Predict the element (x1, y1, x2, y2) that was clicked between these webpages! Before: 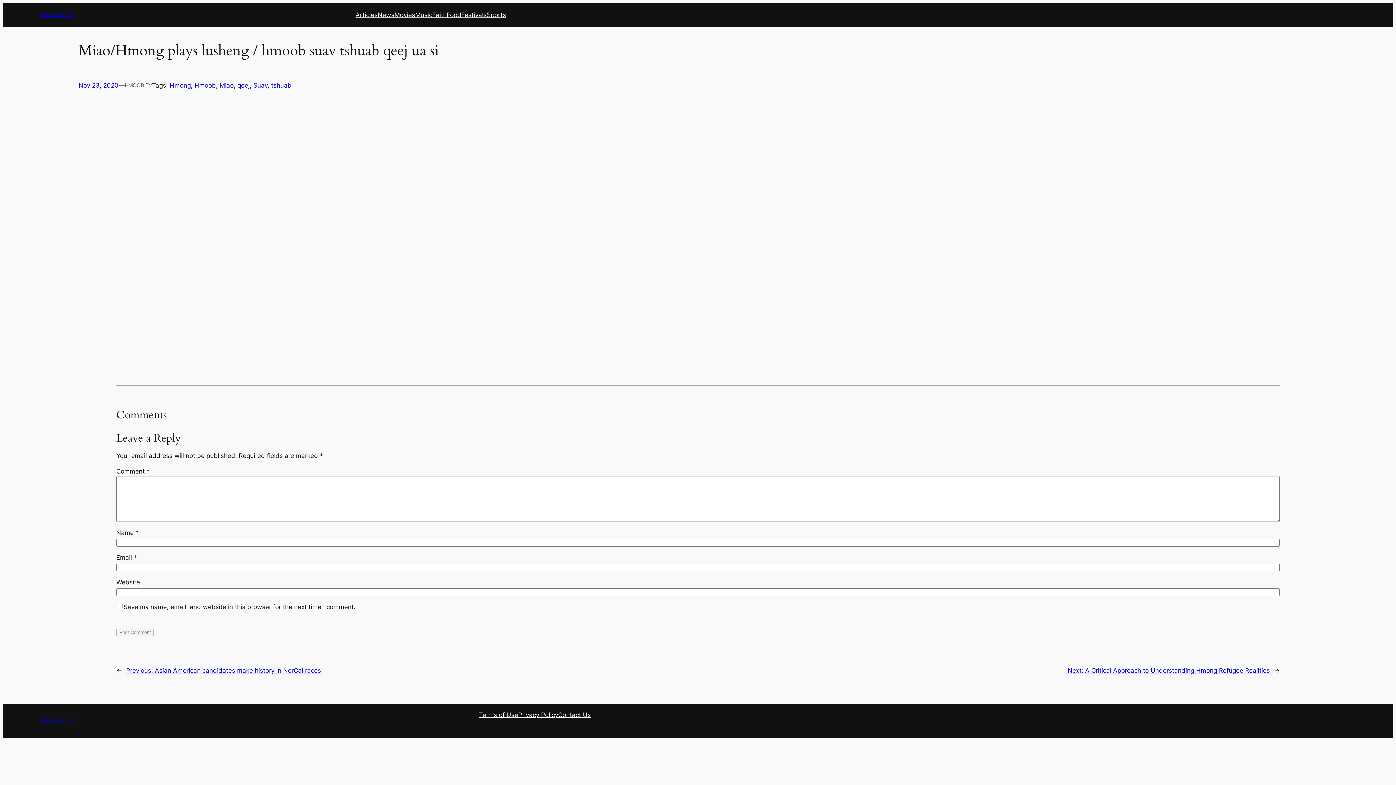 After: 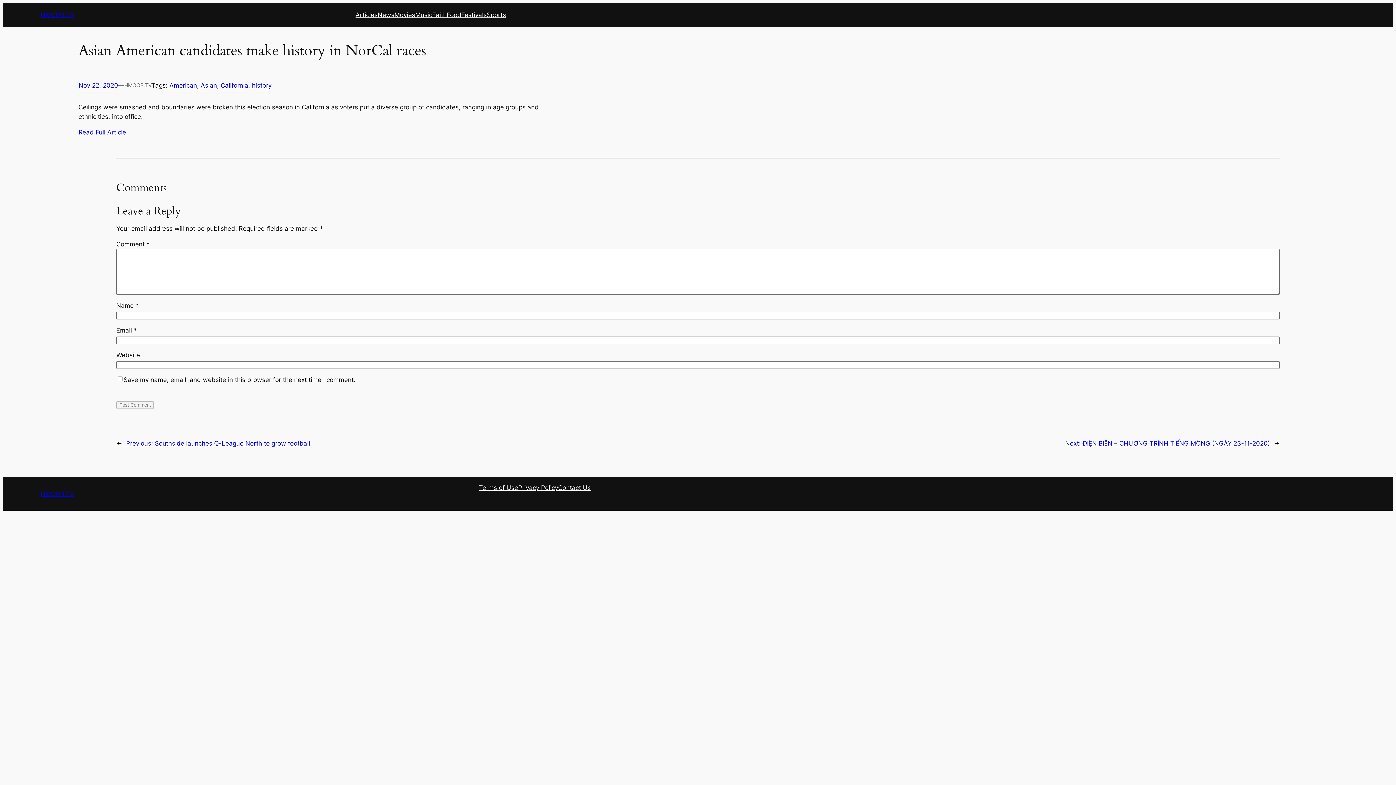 Action: label: Previous: Asian American candidates make history in NorCal races bbox: (126, 667, 321, 674)